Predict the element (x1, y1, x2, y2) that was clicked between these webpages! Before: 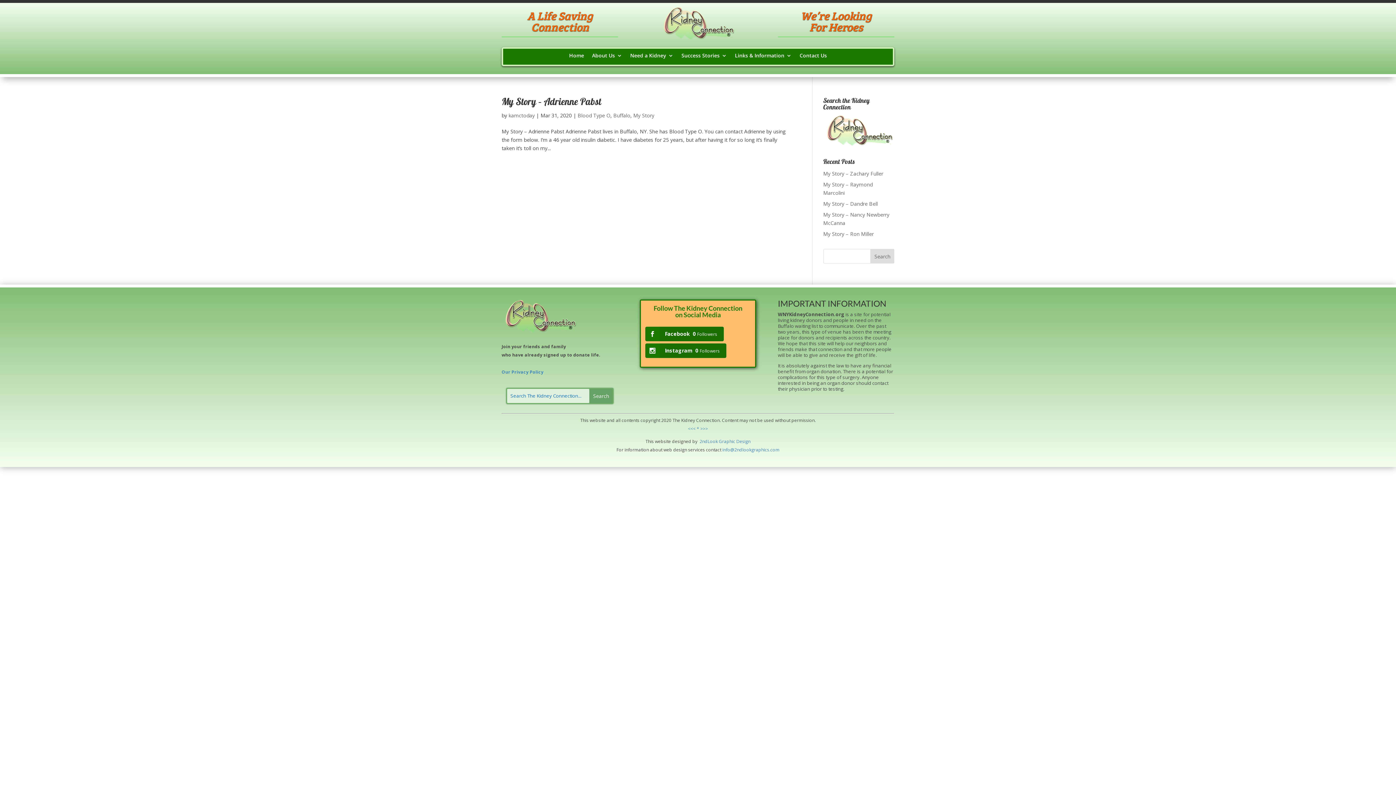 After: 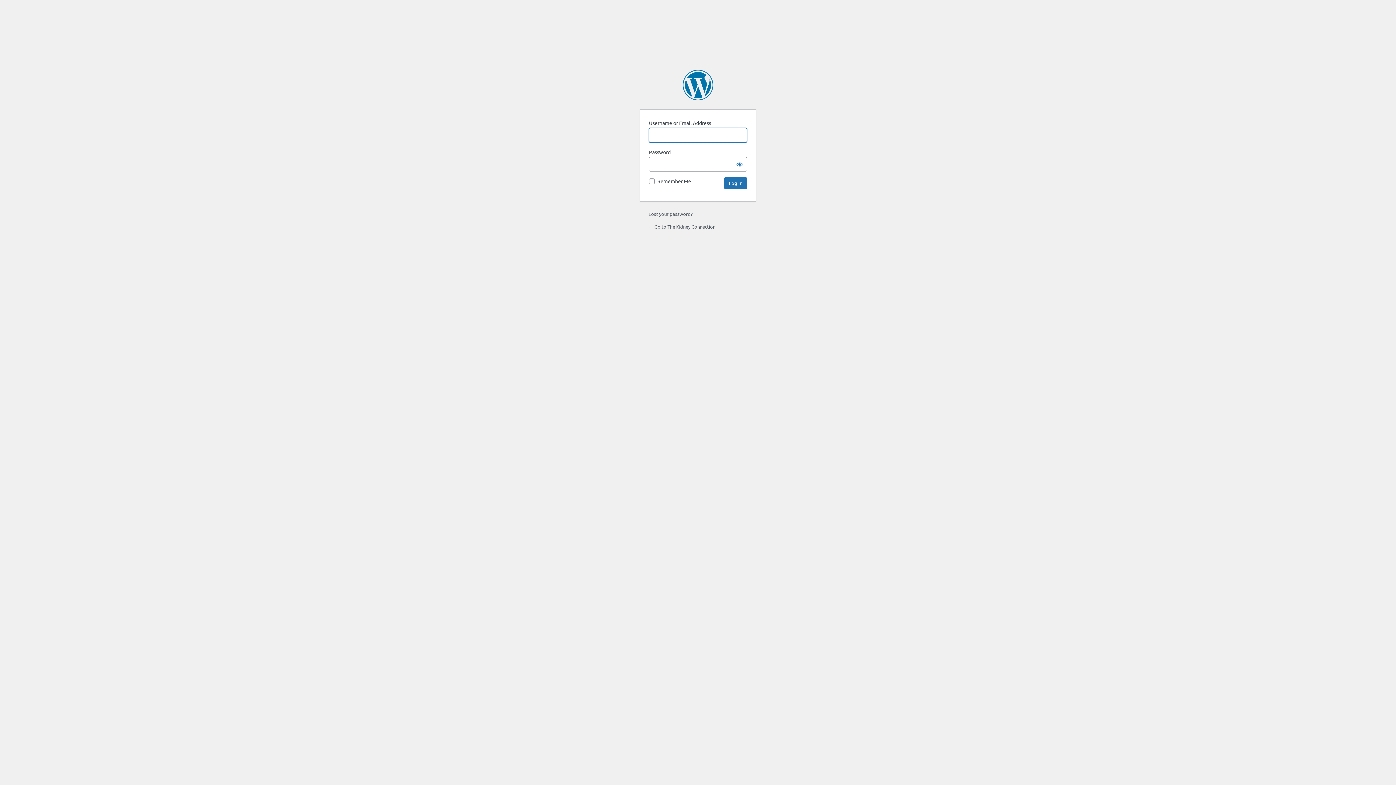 Action: bbox: (688, 425, 708, 431) label: <<< * >>>